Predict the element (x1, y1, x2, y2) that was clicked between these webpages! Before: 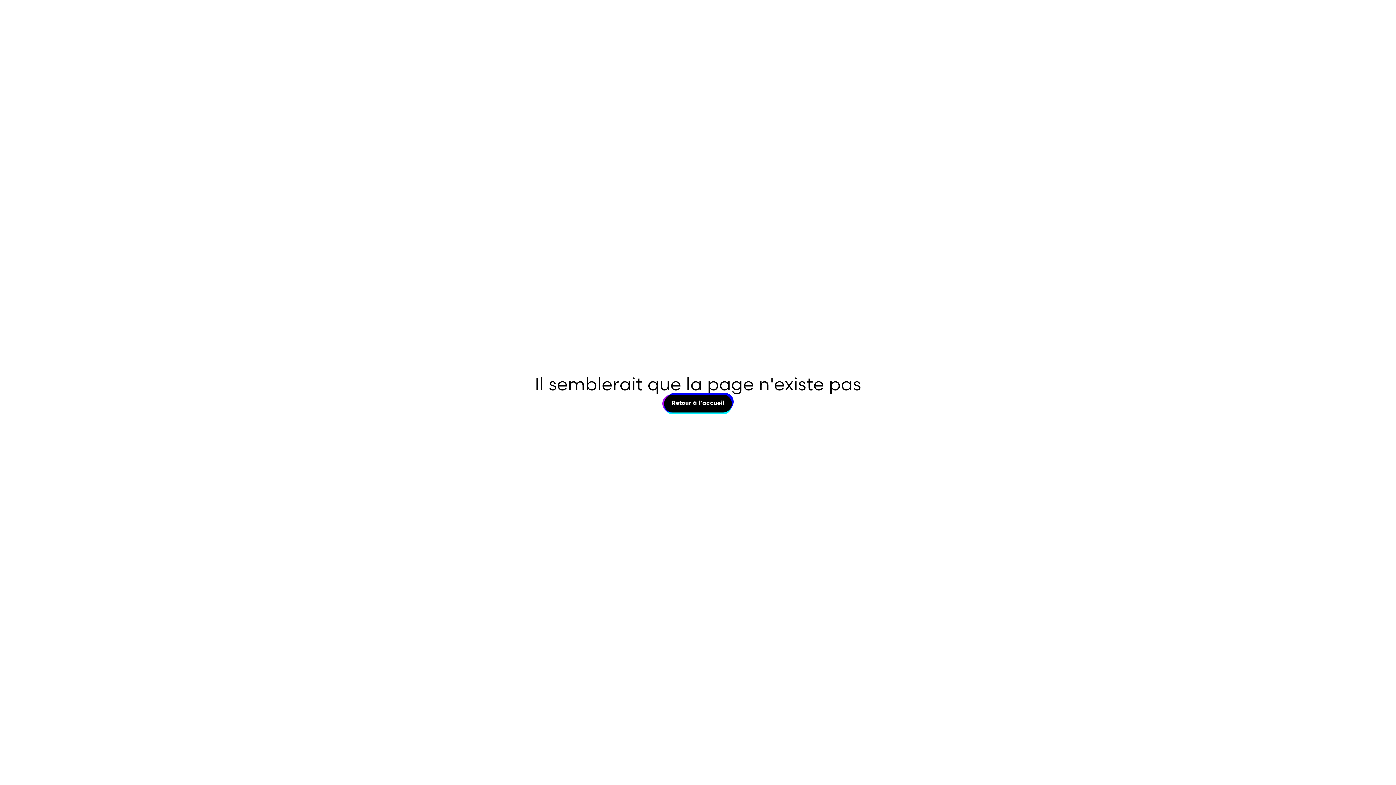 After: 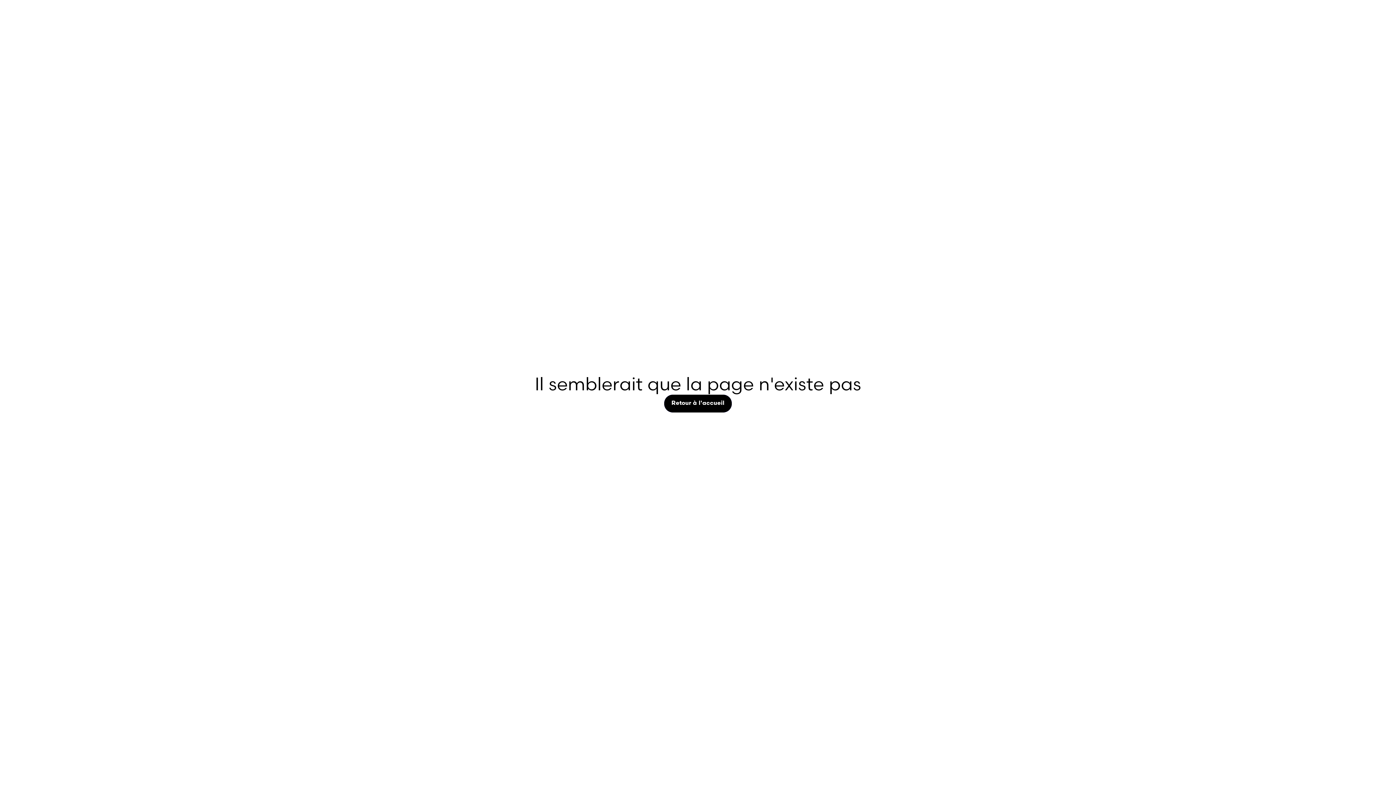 Action: label: Retour à l'accueil
Retour à l'accueil bbox: (664, 394, 731, 412)